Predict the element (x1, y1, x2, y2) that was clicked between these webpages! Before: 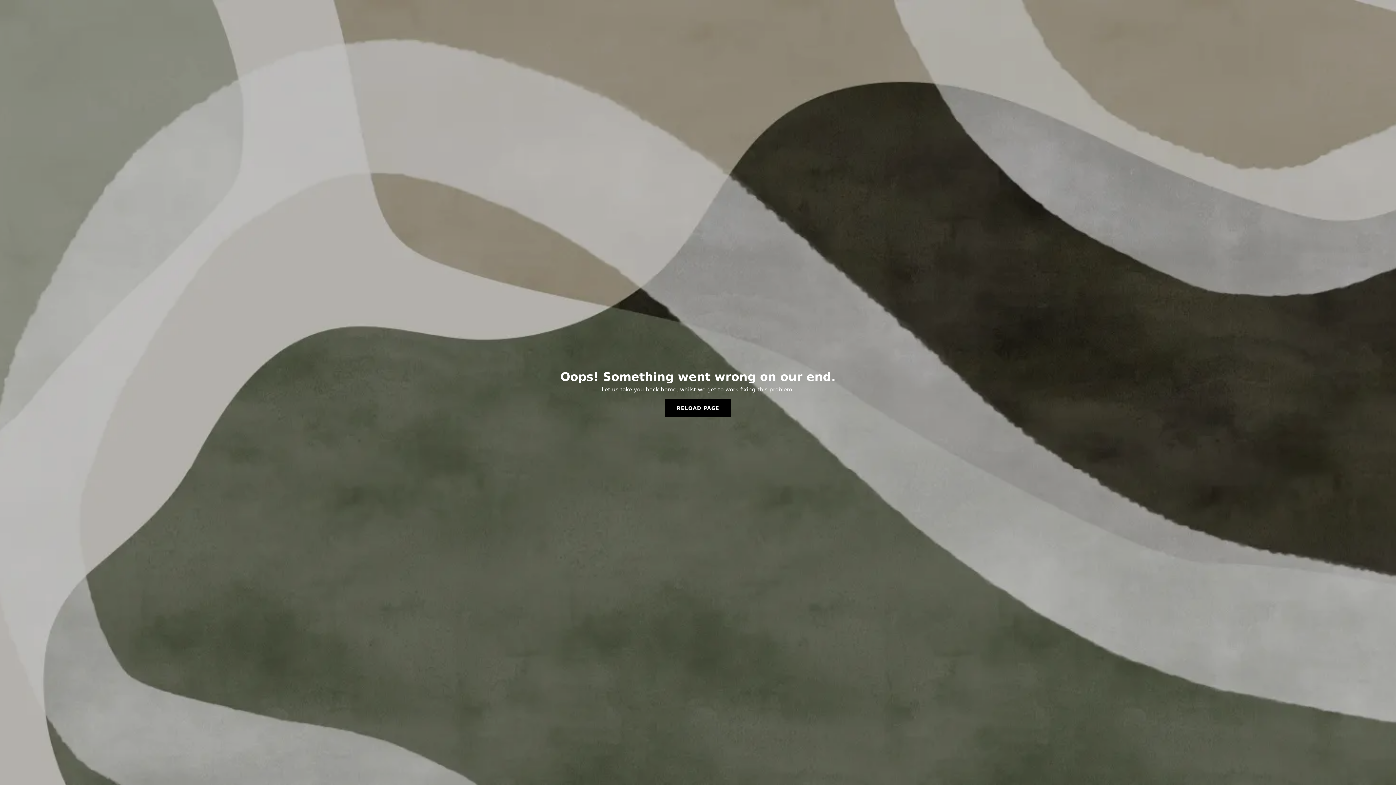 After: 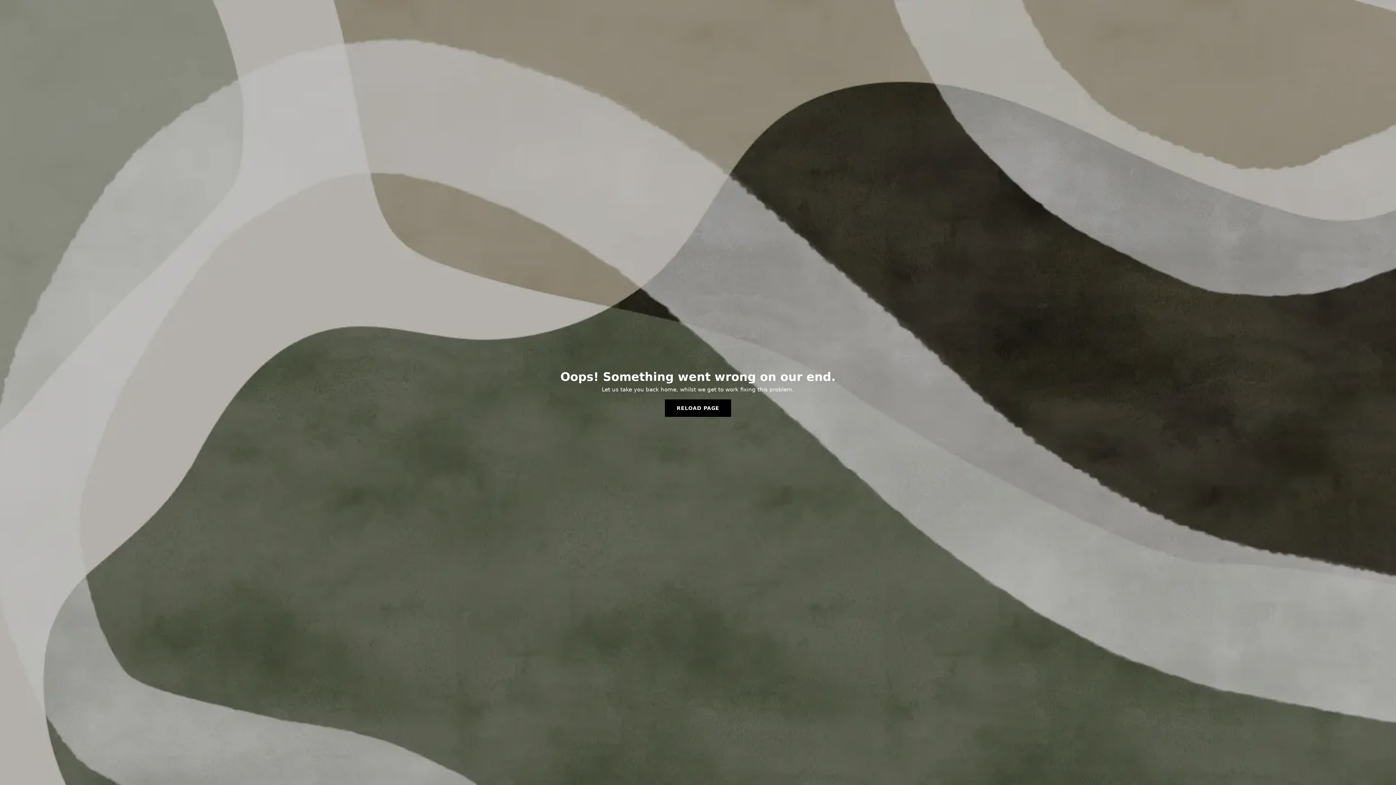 Action: bbox: (665, 399, 731, 417) label: RELOAD PAGE